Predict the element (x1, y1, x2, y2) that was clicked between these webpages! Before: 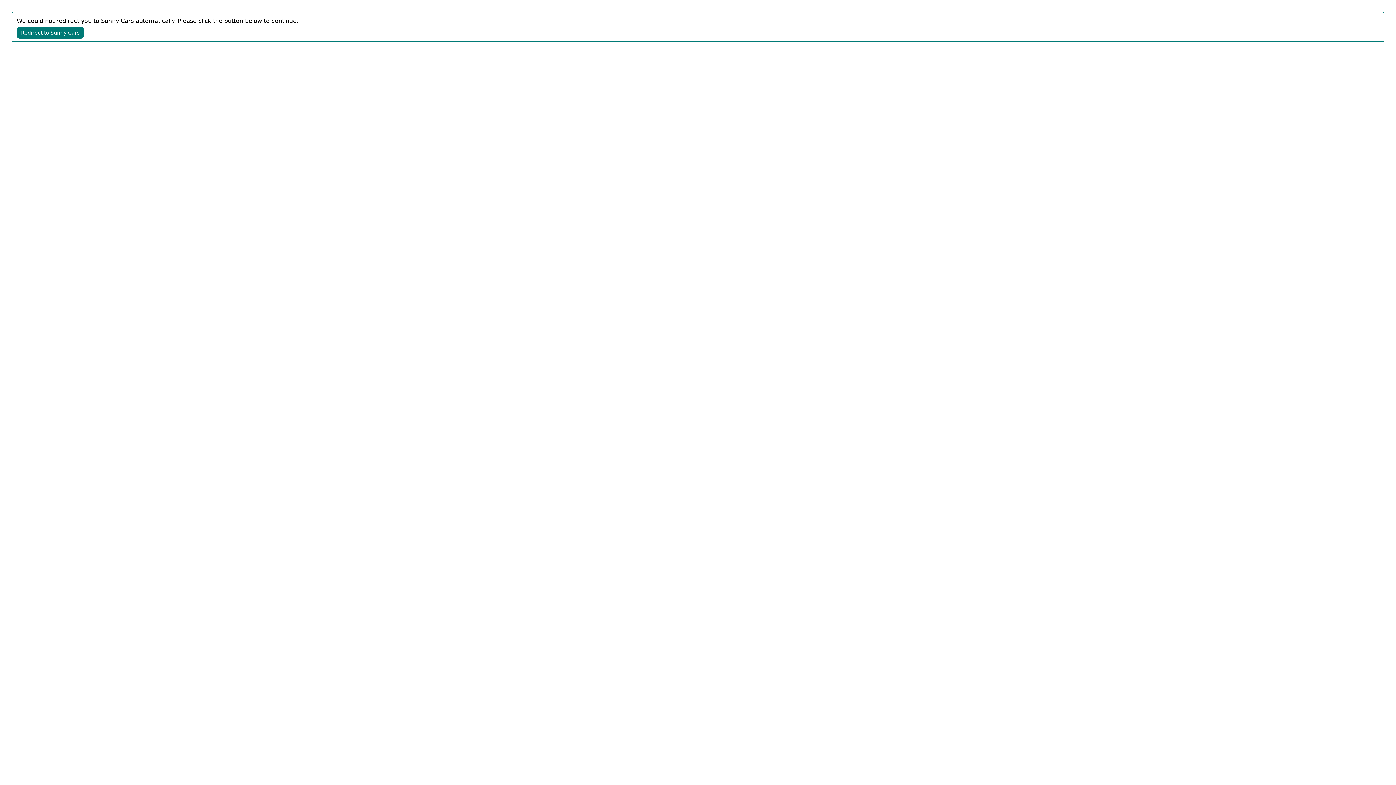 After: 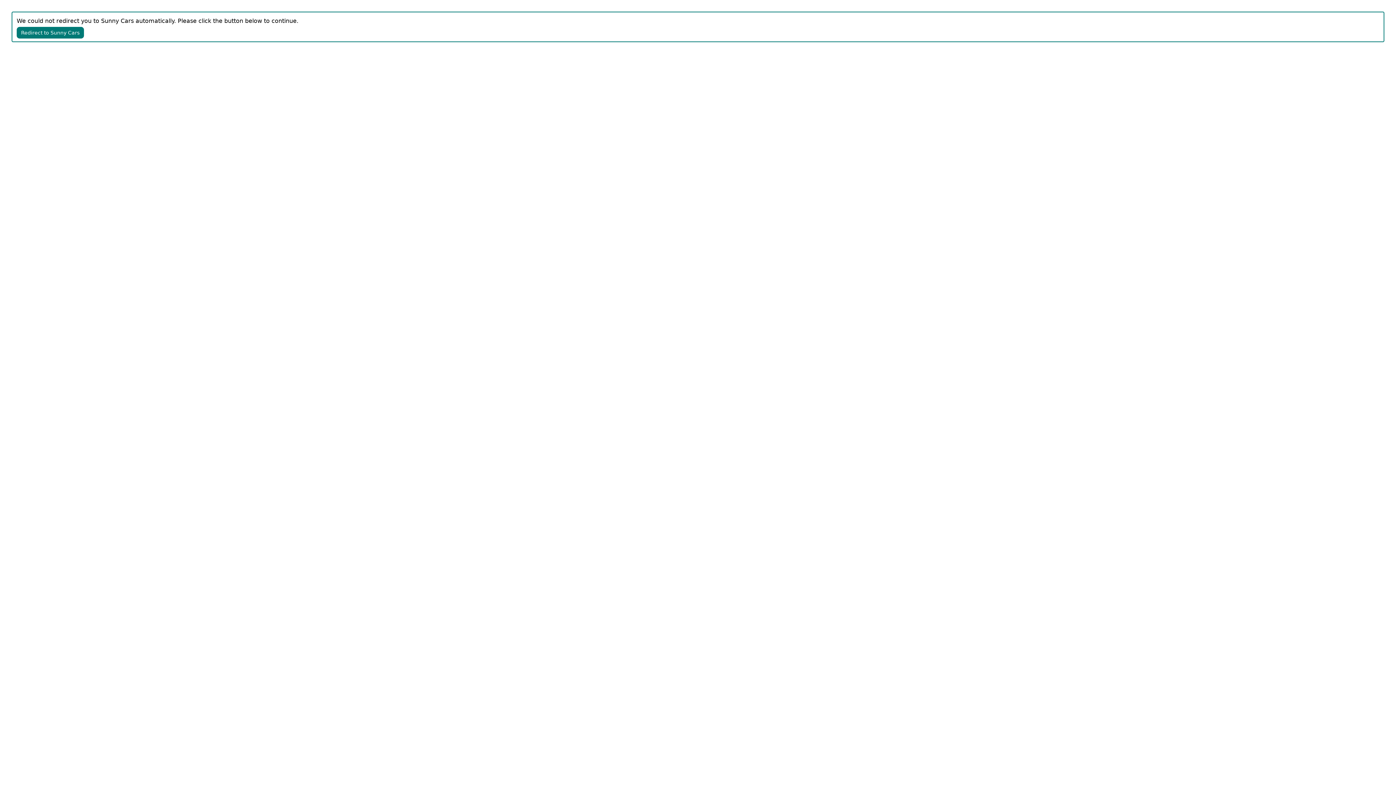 Action: label: Redirect to Sunny Cars bbox: (16, 26, 84, 38)